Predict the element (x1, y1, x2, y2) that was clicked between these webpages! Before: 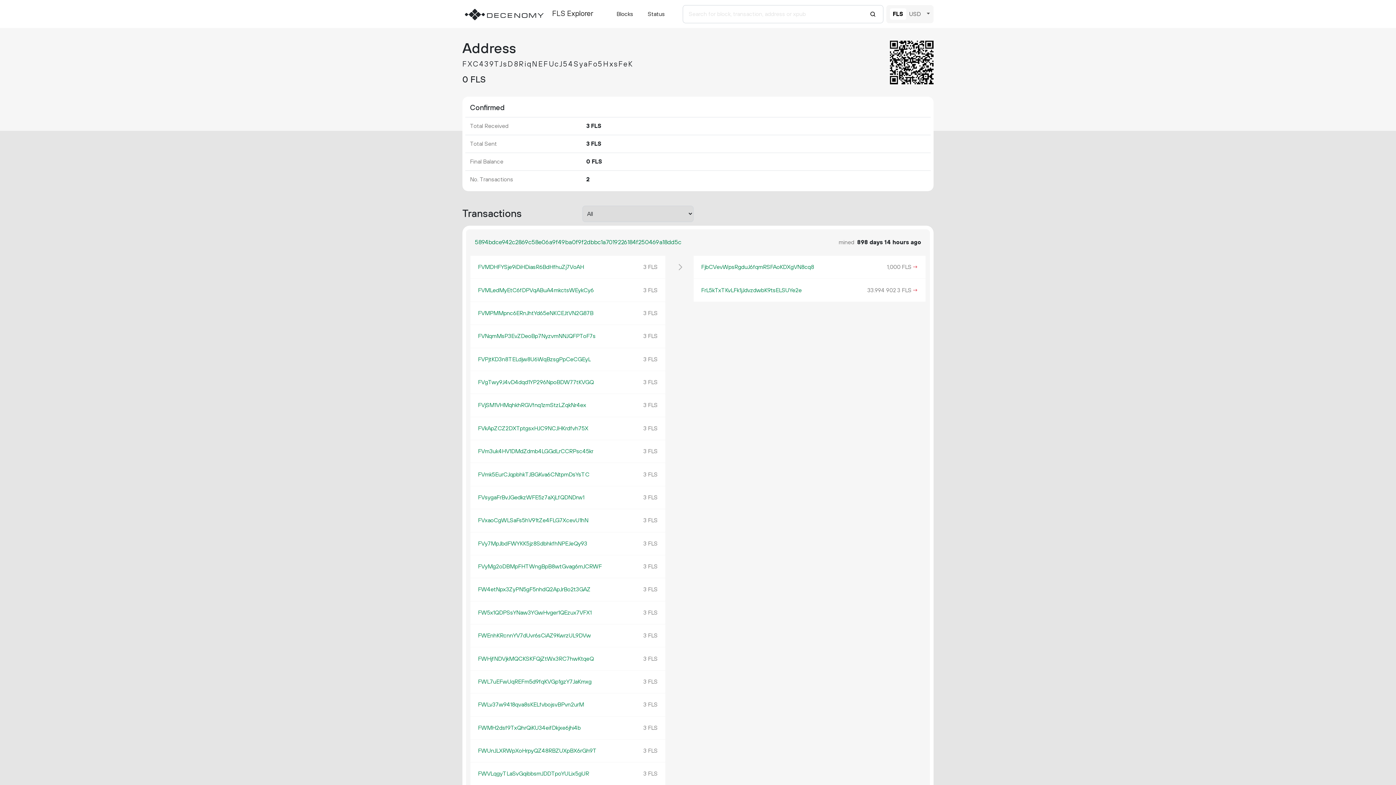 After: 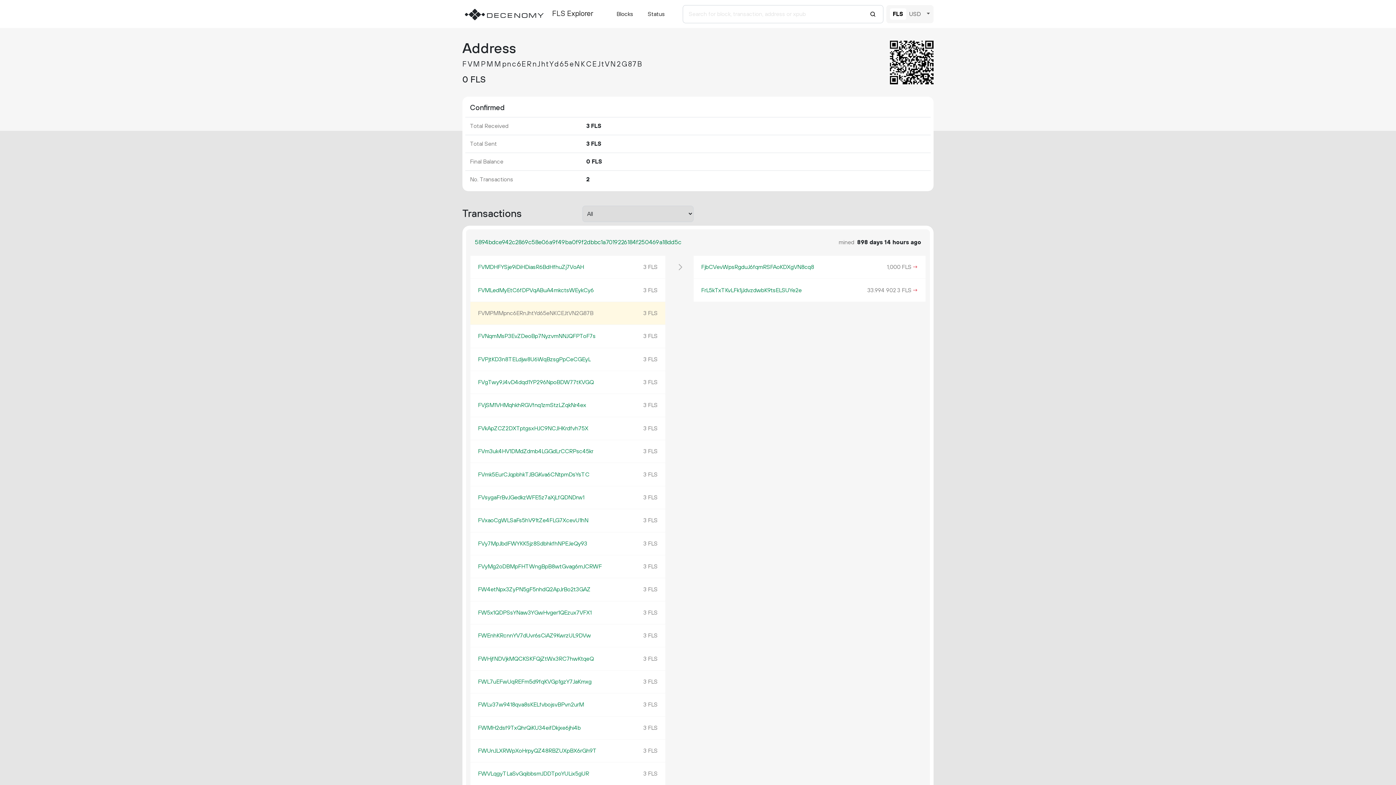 Action: bbox: (478, 309, 593, 317) label: FVMPMMpnc6ERnJhtYd65eNKCEJtVN2G87B